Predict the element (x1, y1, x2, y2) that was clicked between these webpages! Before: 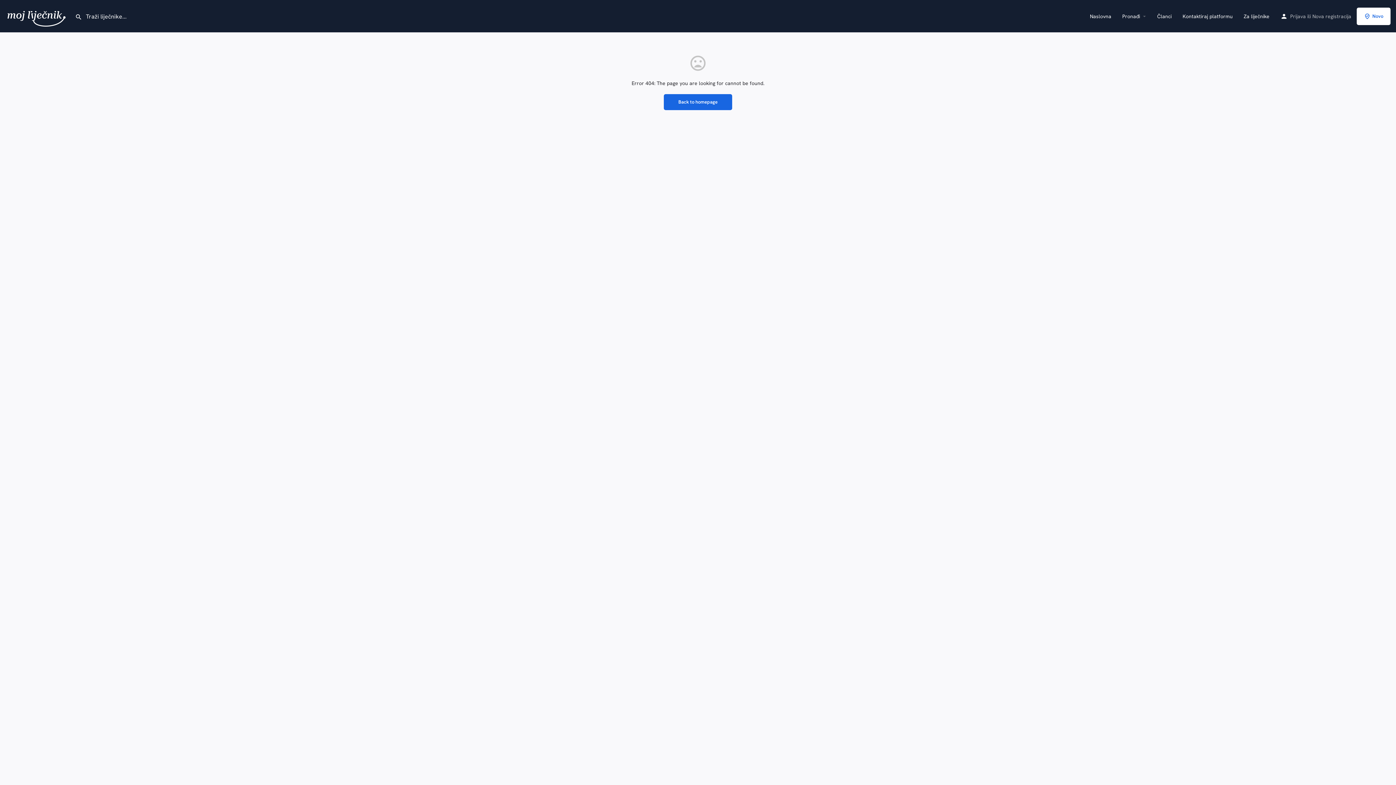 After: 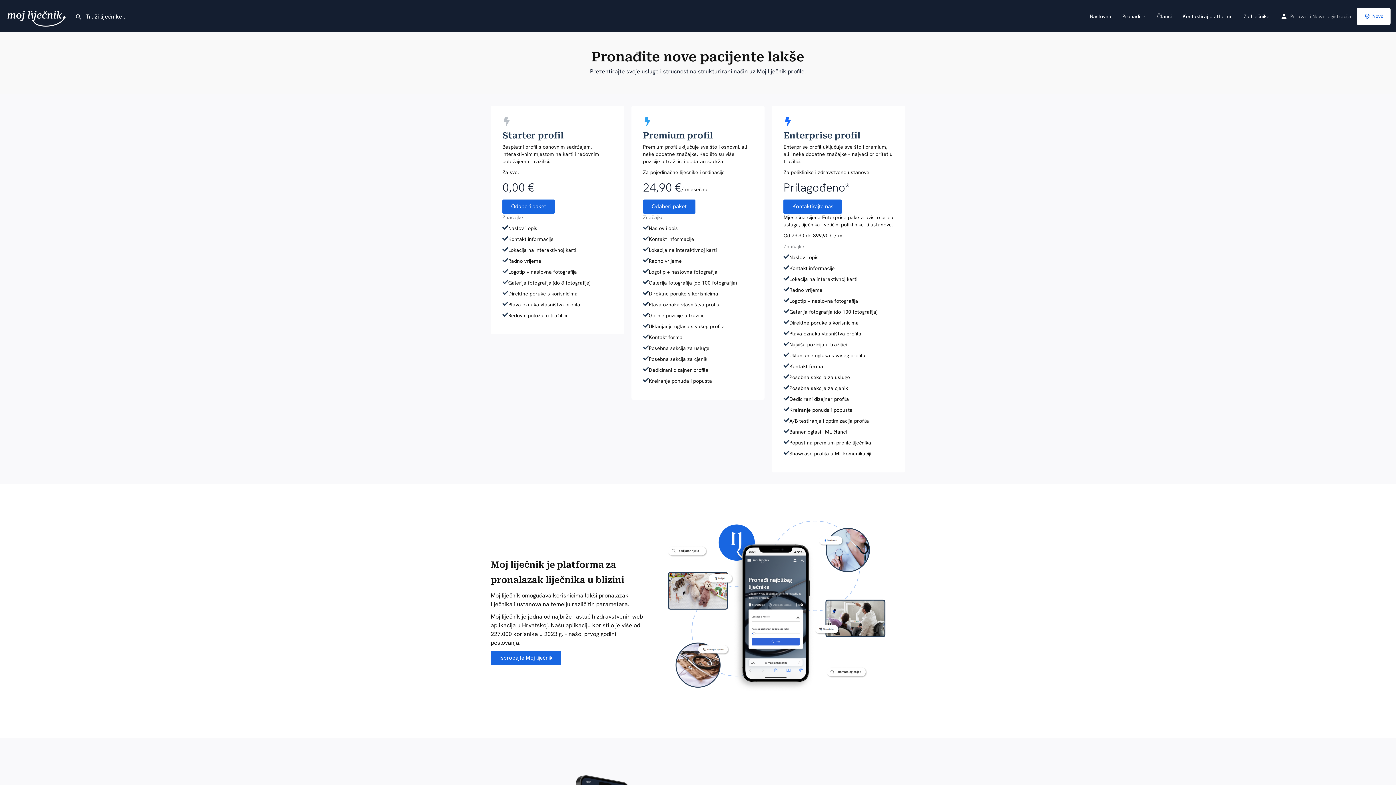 Action: bbox: (1244, 12, 1269, 19) label: Za liječnike